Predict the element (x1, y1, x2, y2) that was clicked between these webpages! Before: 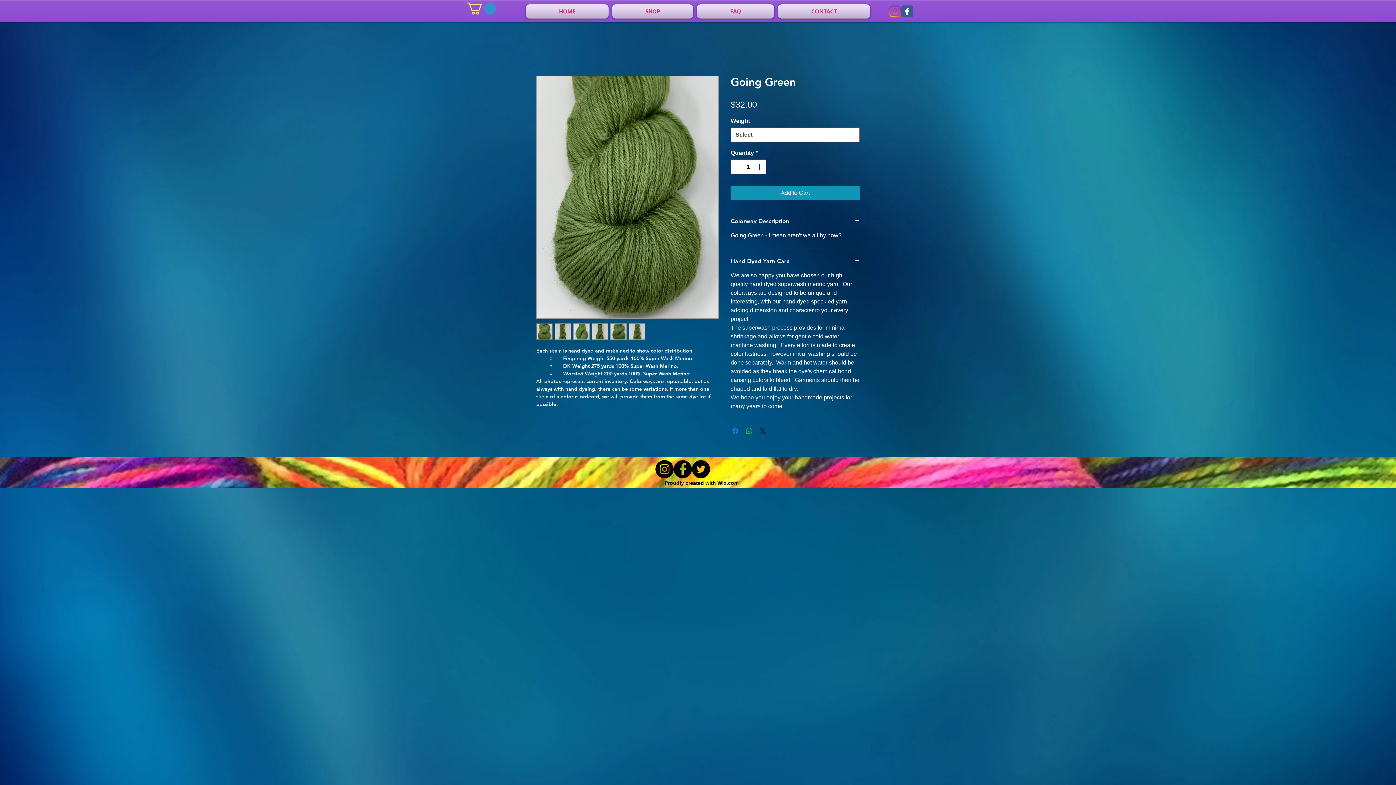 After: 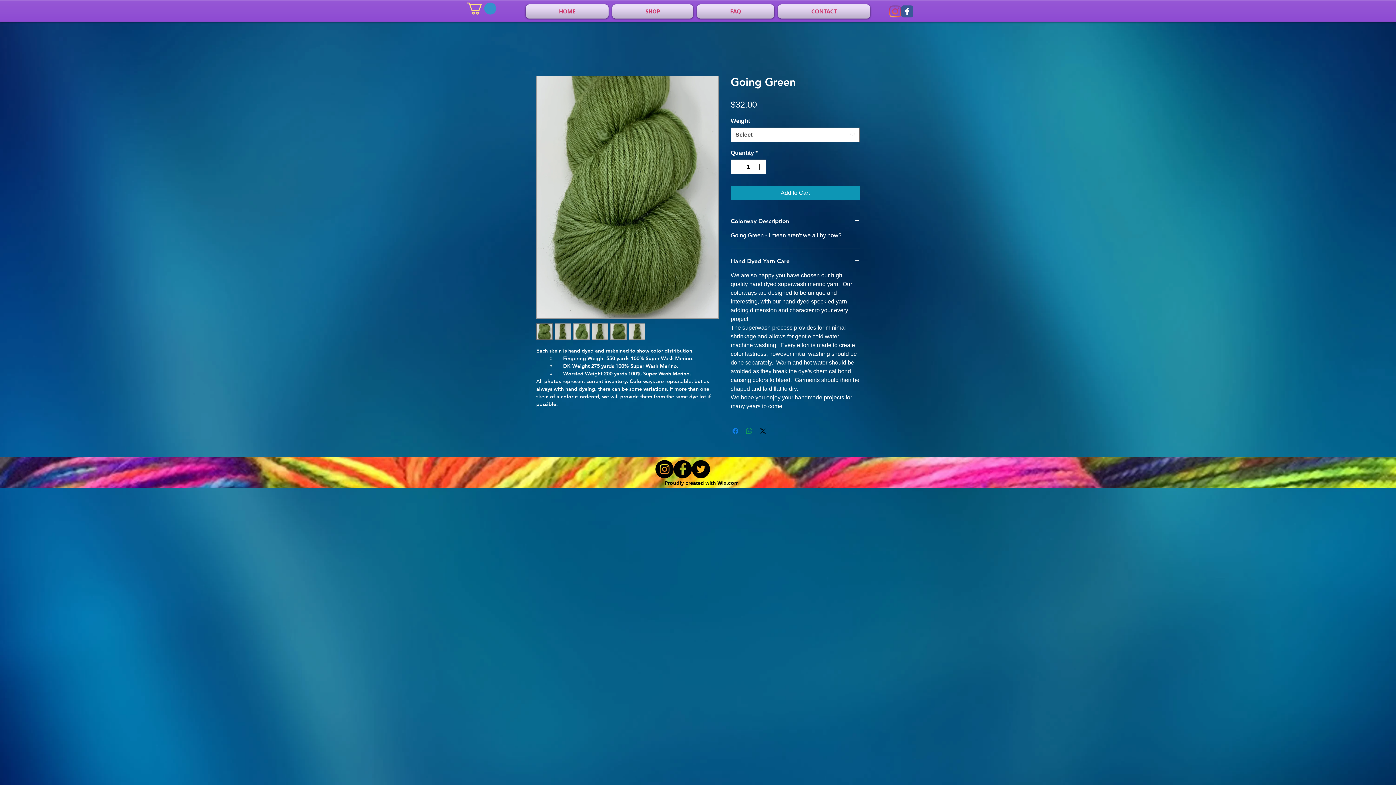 Action: label: Share on WhatsApp bbox: (745, 426, 753, 435)